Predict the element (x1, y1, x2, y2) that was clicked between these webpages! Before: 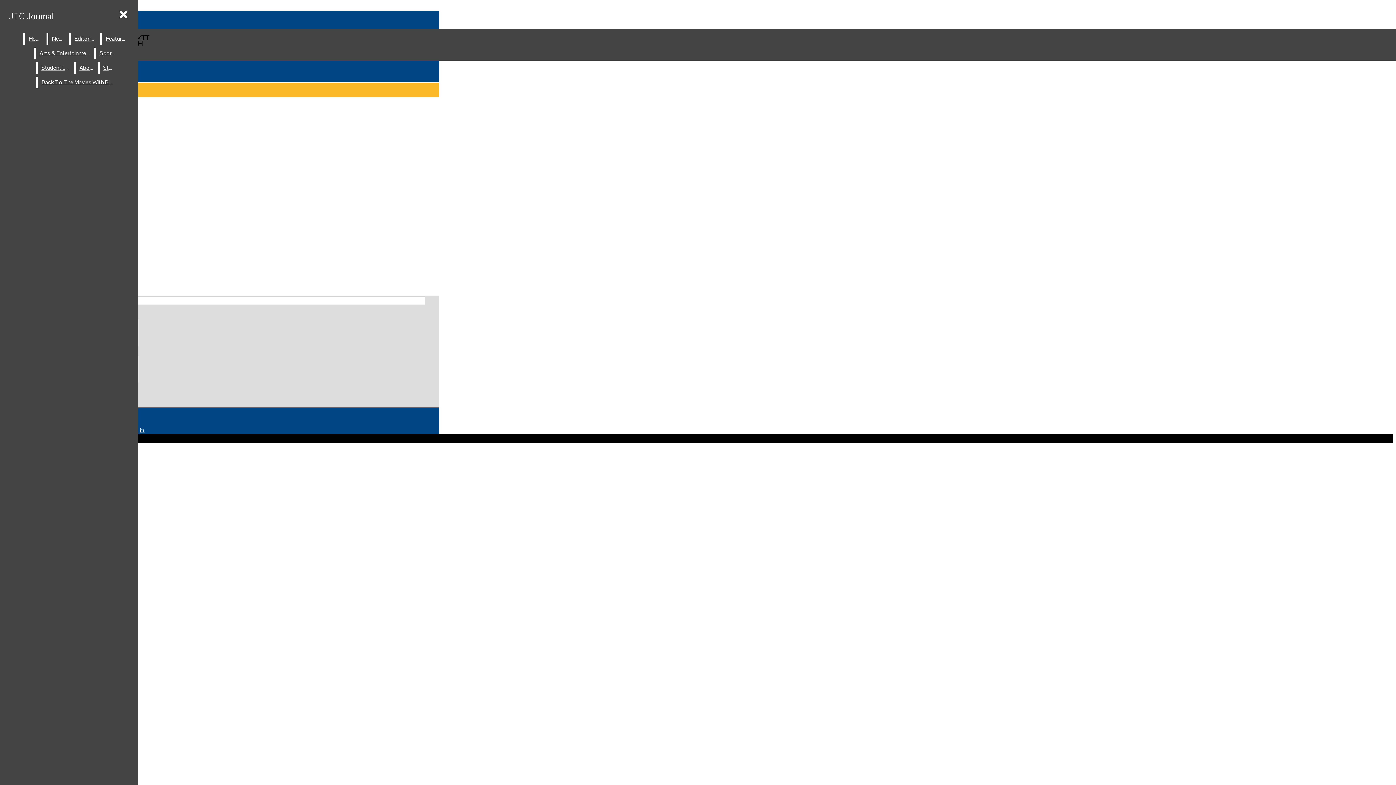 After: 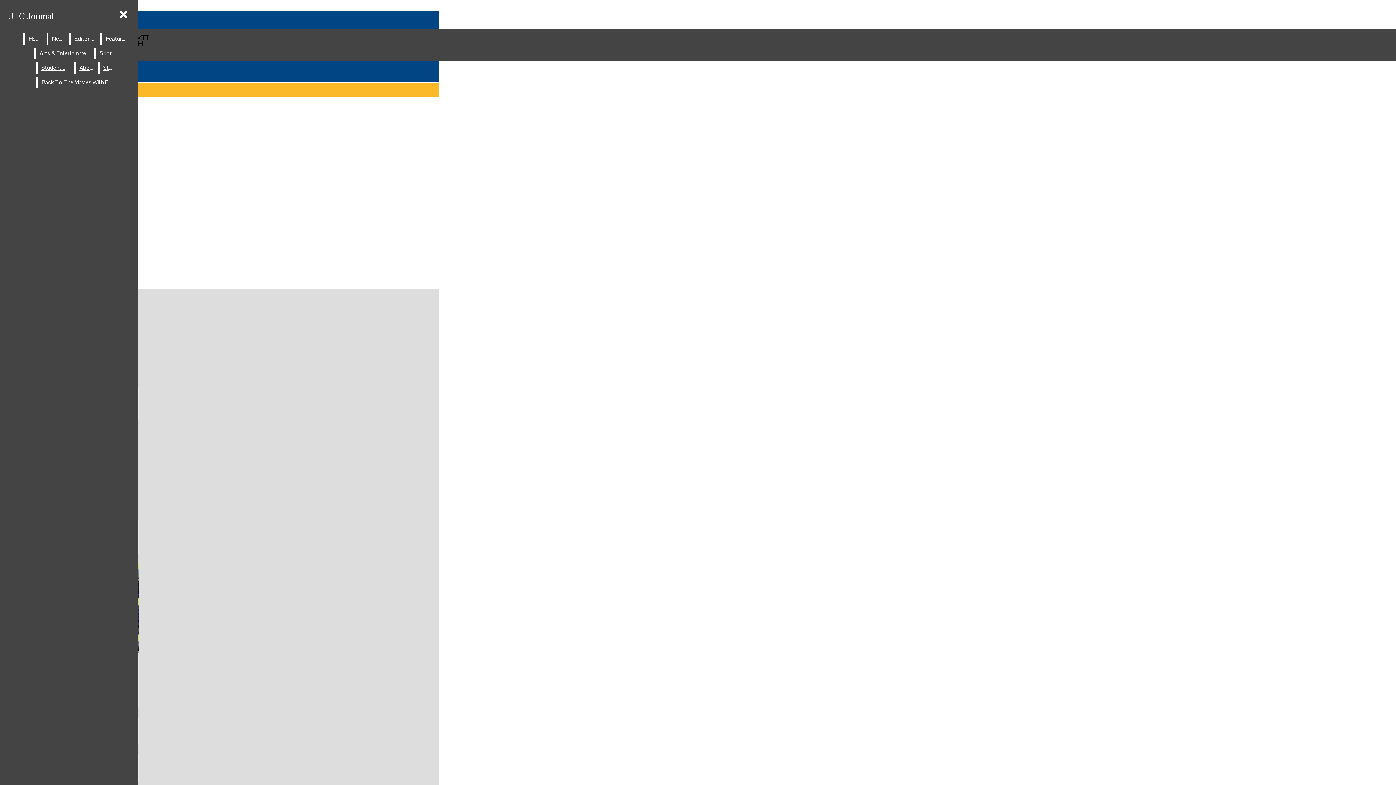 Action: bbox: (102, 33, 129, 44) label: Features